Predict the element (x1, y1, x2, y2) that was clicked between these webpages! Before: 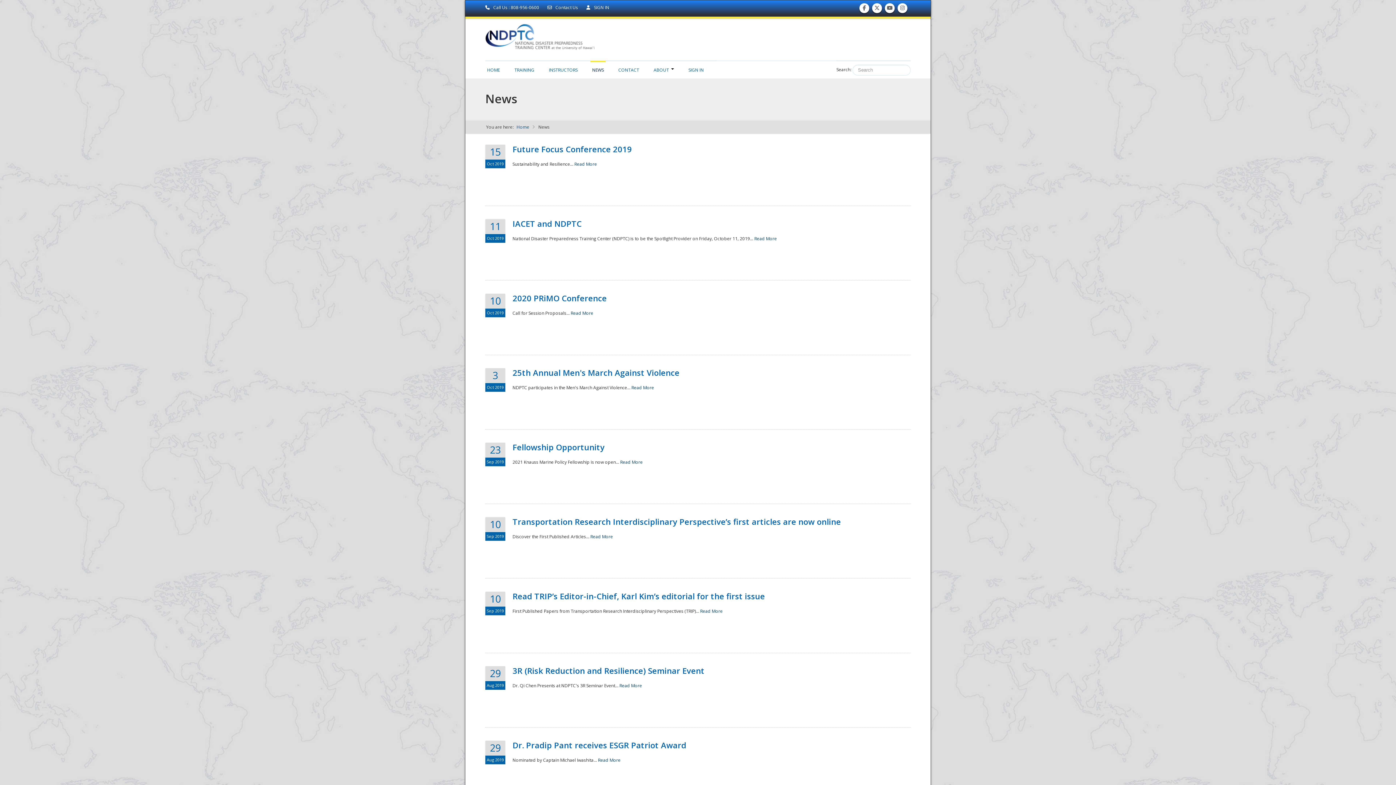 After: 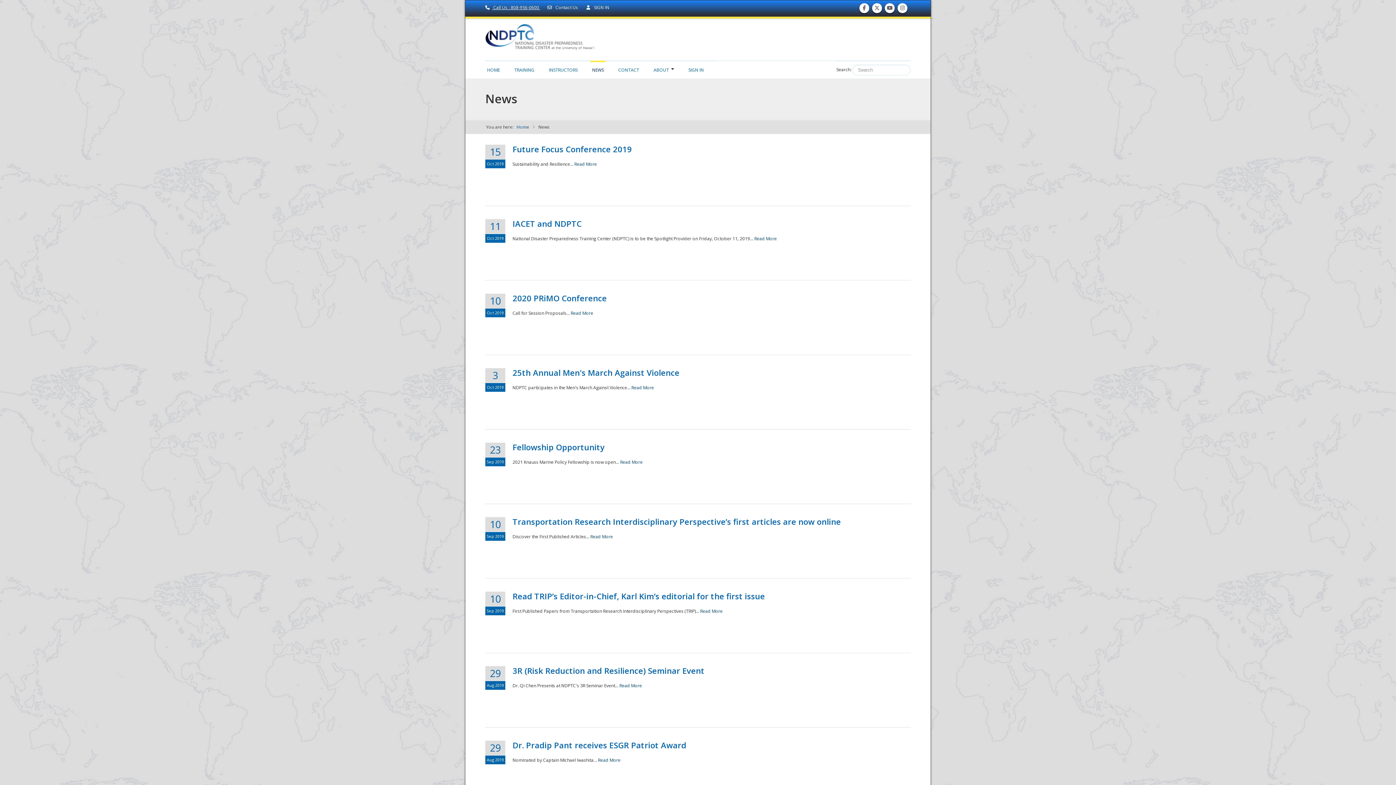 Action: label:  Call Us : 808-956-0600  bbox: (485, 4, 540, 10)